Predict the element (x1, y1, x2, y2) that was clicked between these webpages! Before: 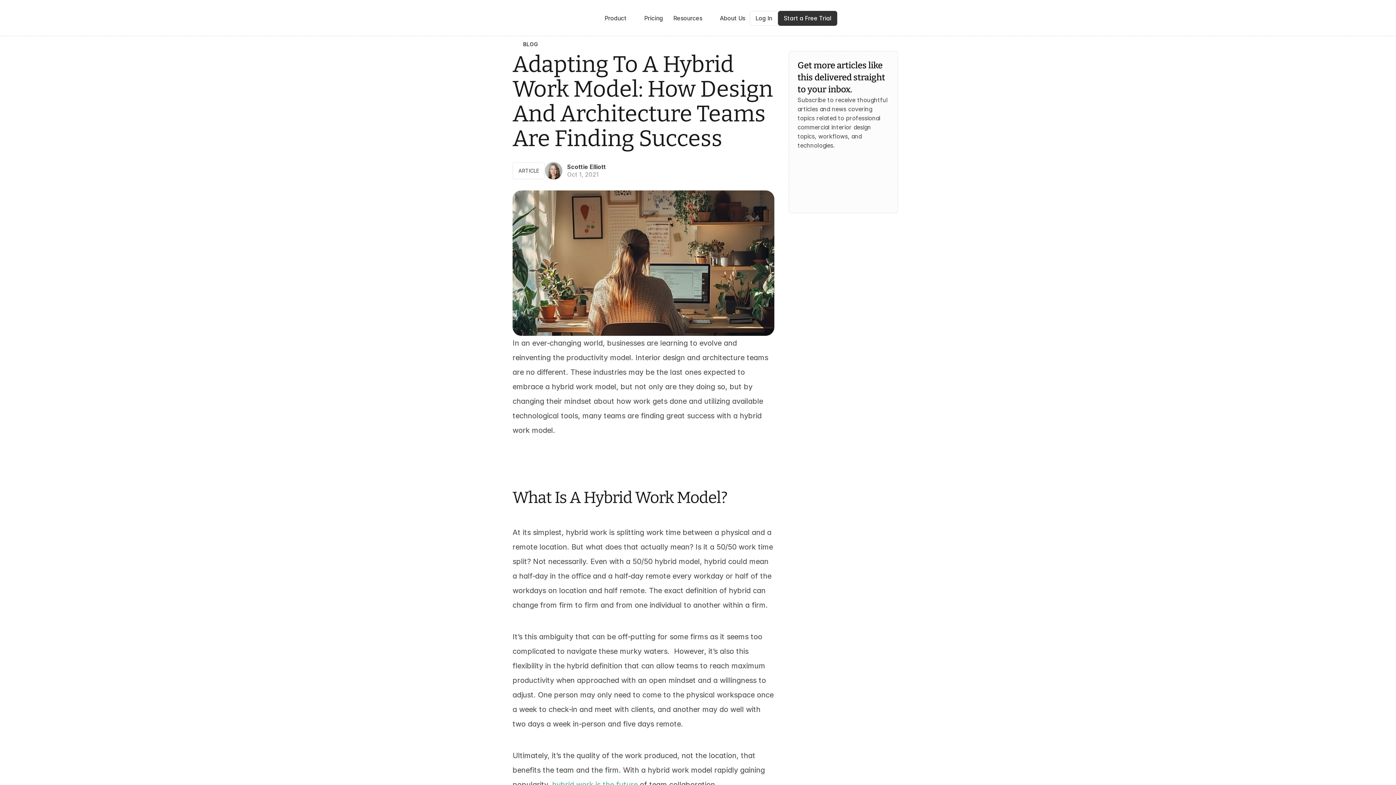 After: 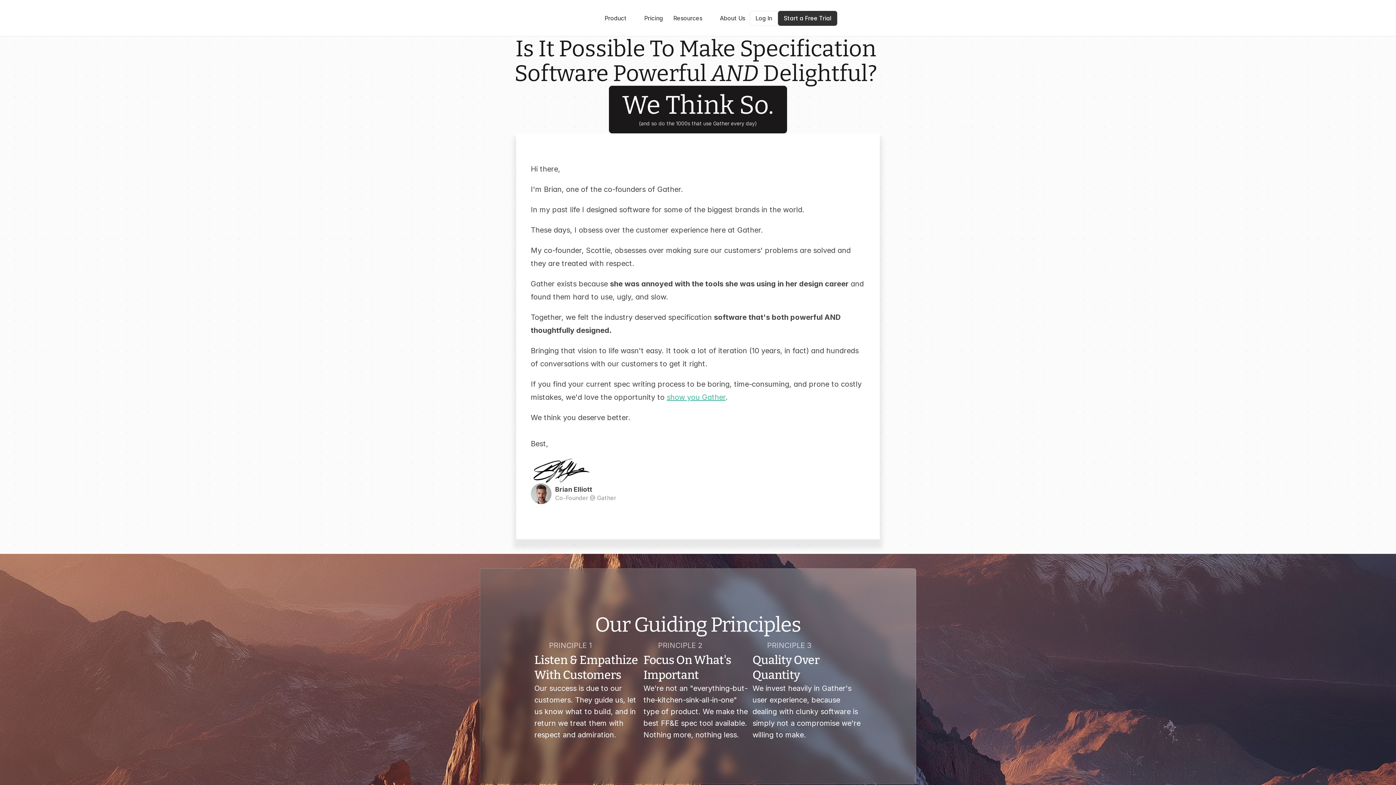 Action: label: About Us bbox: (714, 10, 749, 25)